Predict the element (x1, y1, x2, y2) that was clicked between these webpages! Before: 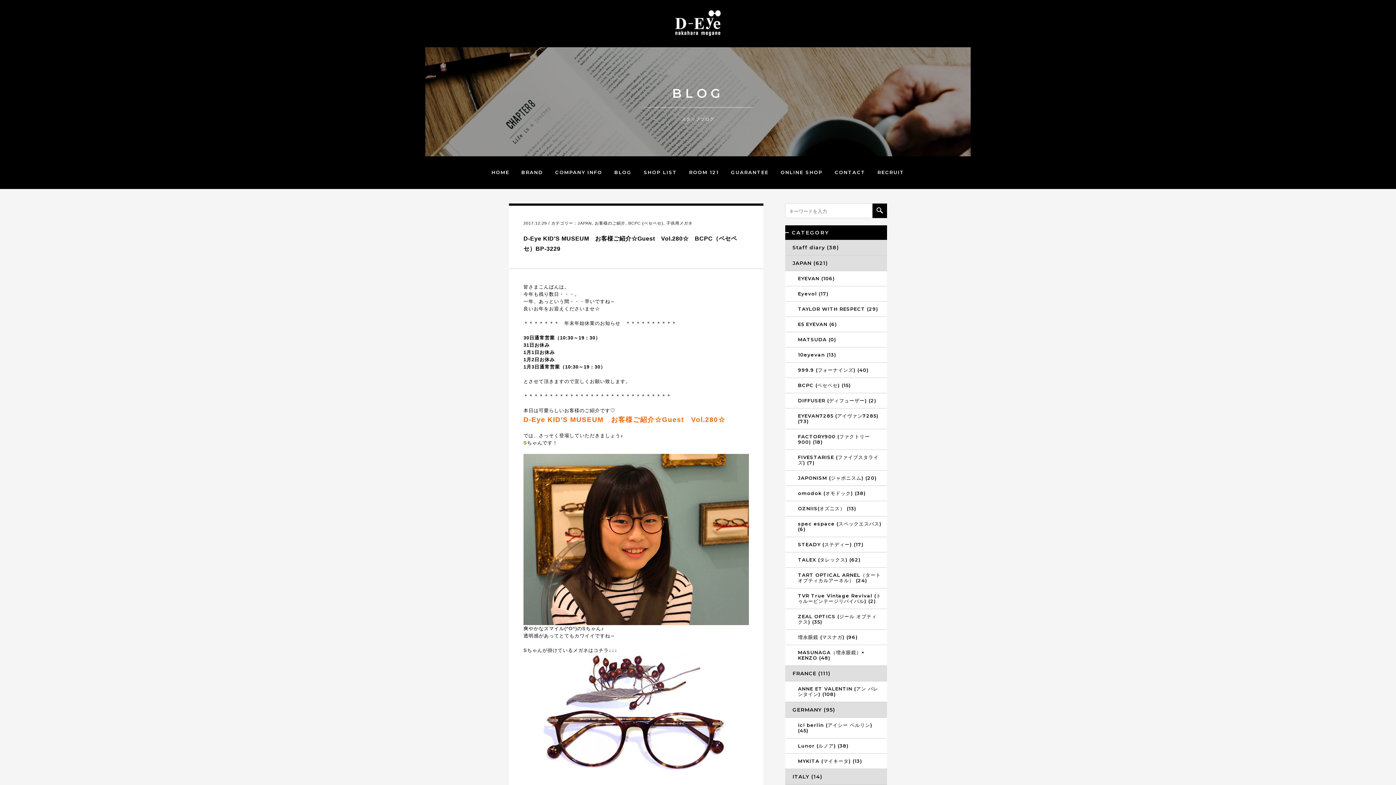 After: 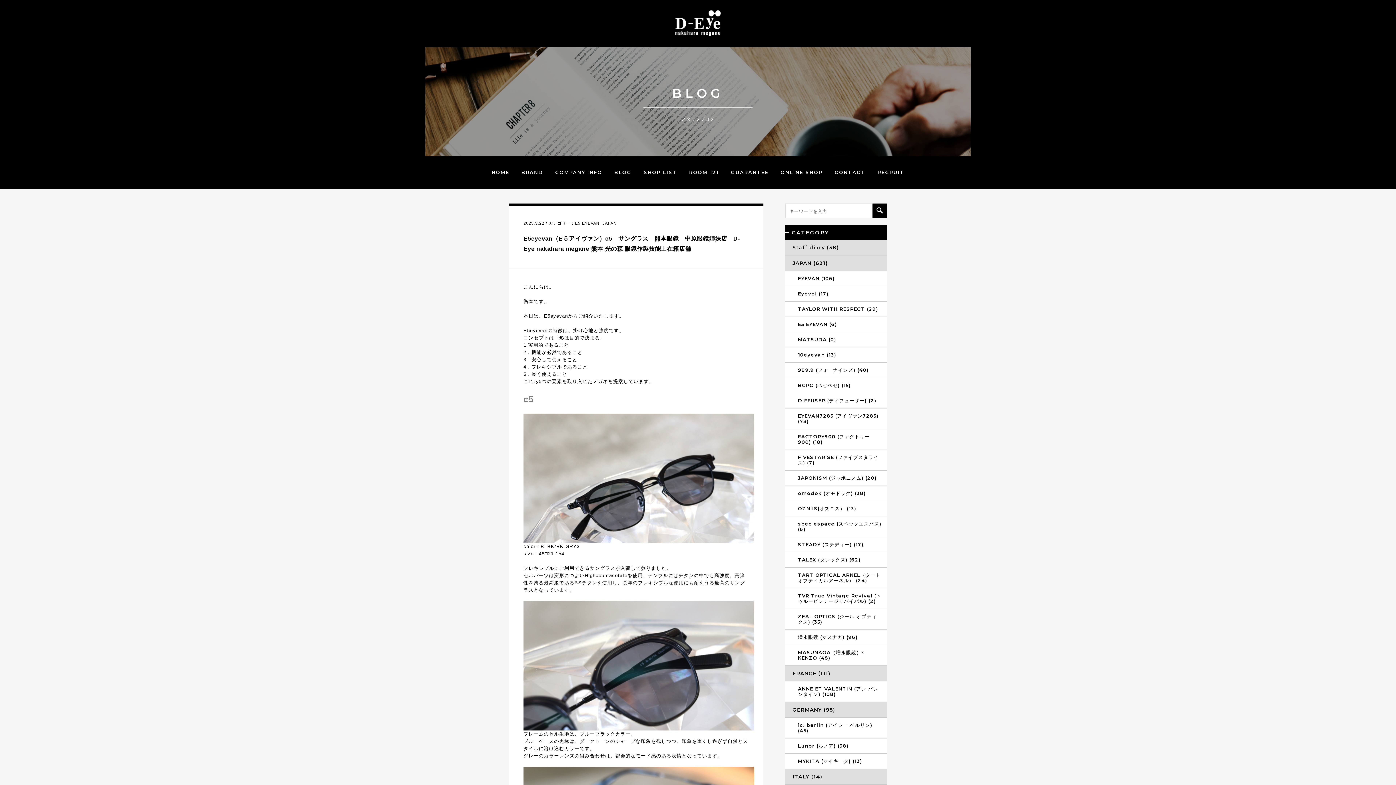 Action: label: E5 EYEVAN (6) bbox: (785, 317, 887, 332)